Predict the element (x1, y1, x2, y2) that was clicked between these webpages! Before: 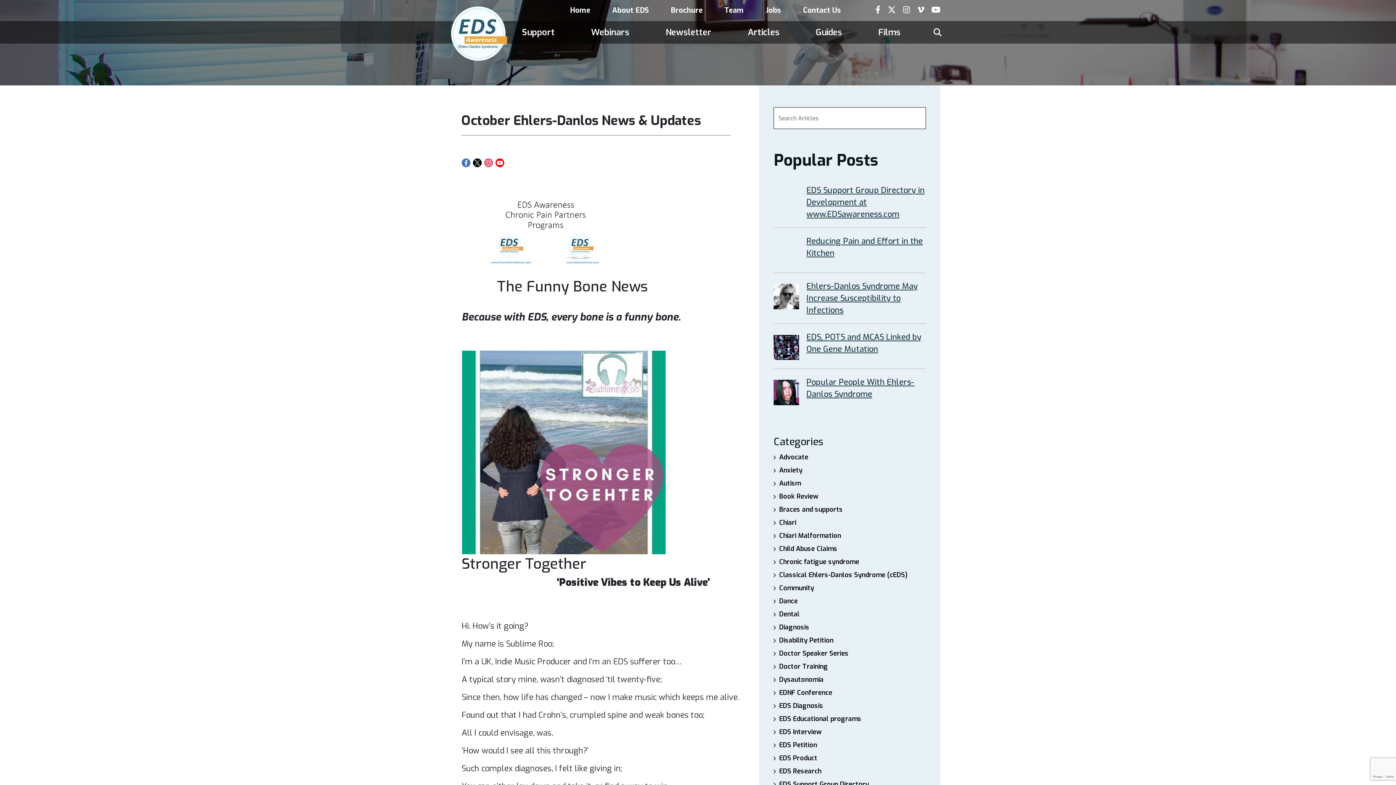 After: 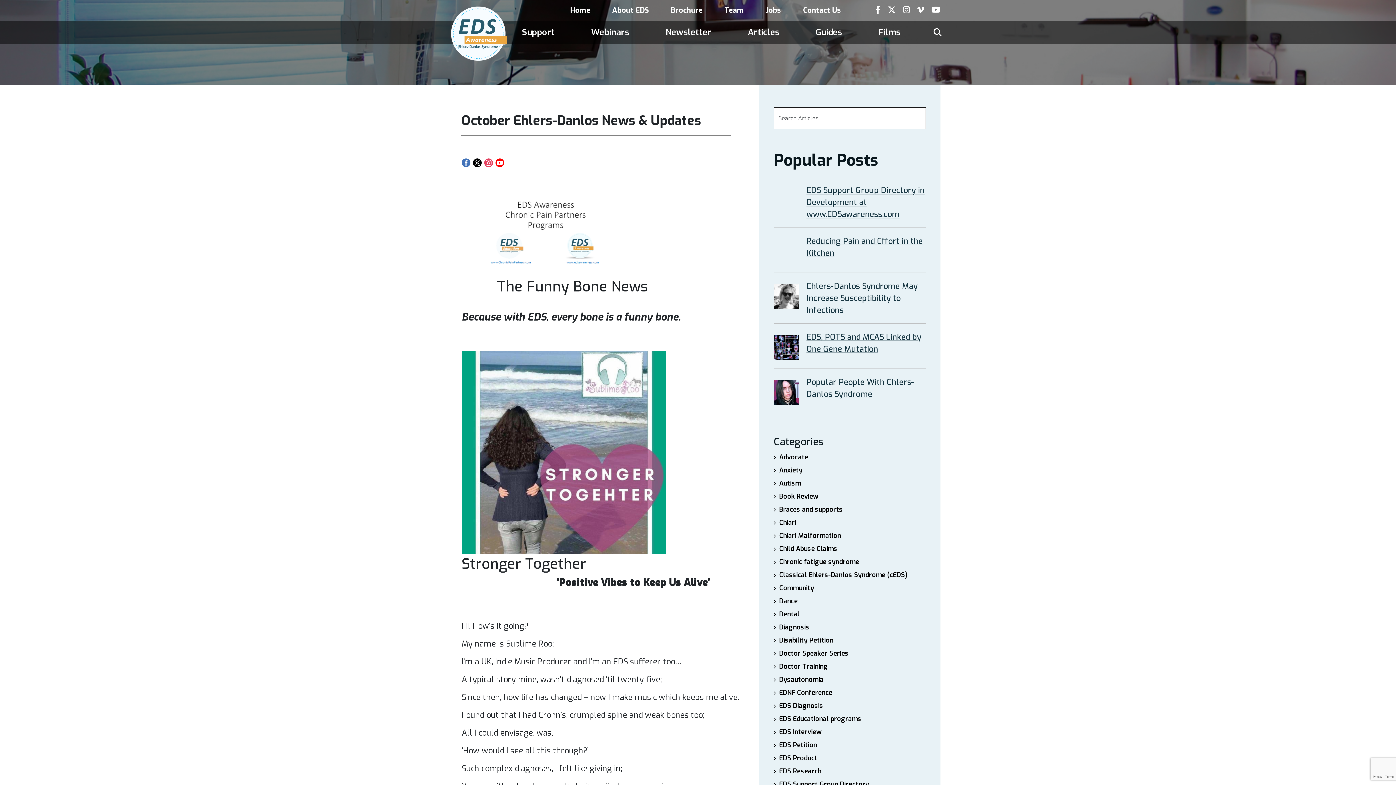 Action: bbox: (875, 5, 880, 14)